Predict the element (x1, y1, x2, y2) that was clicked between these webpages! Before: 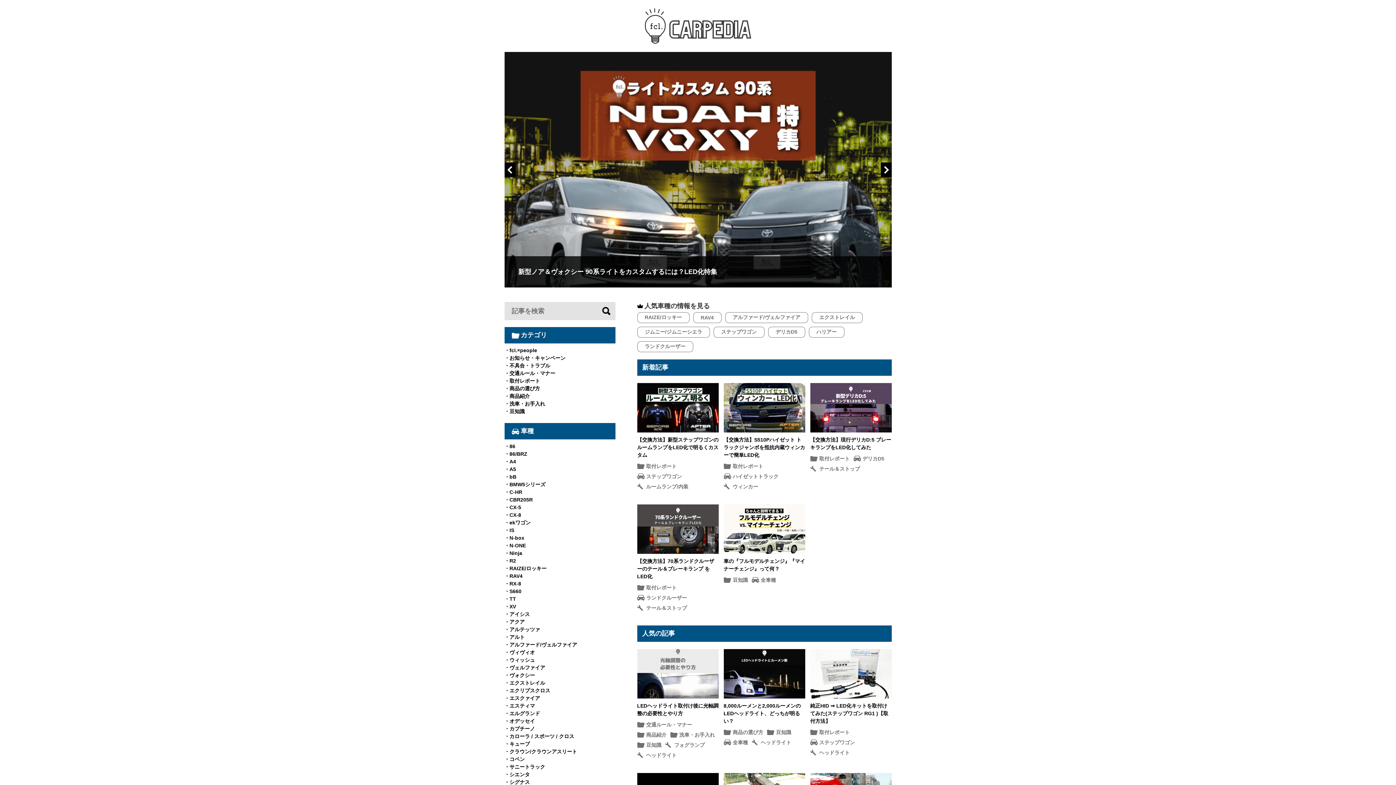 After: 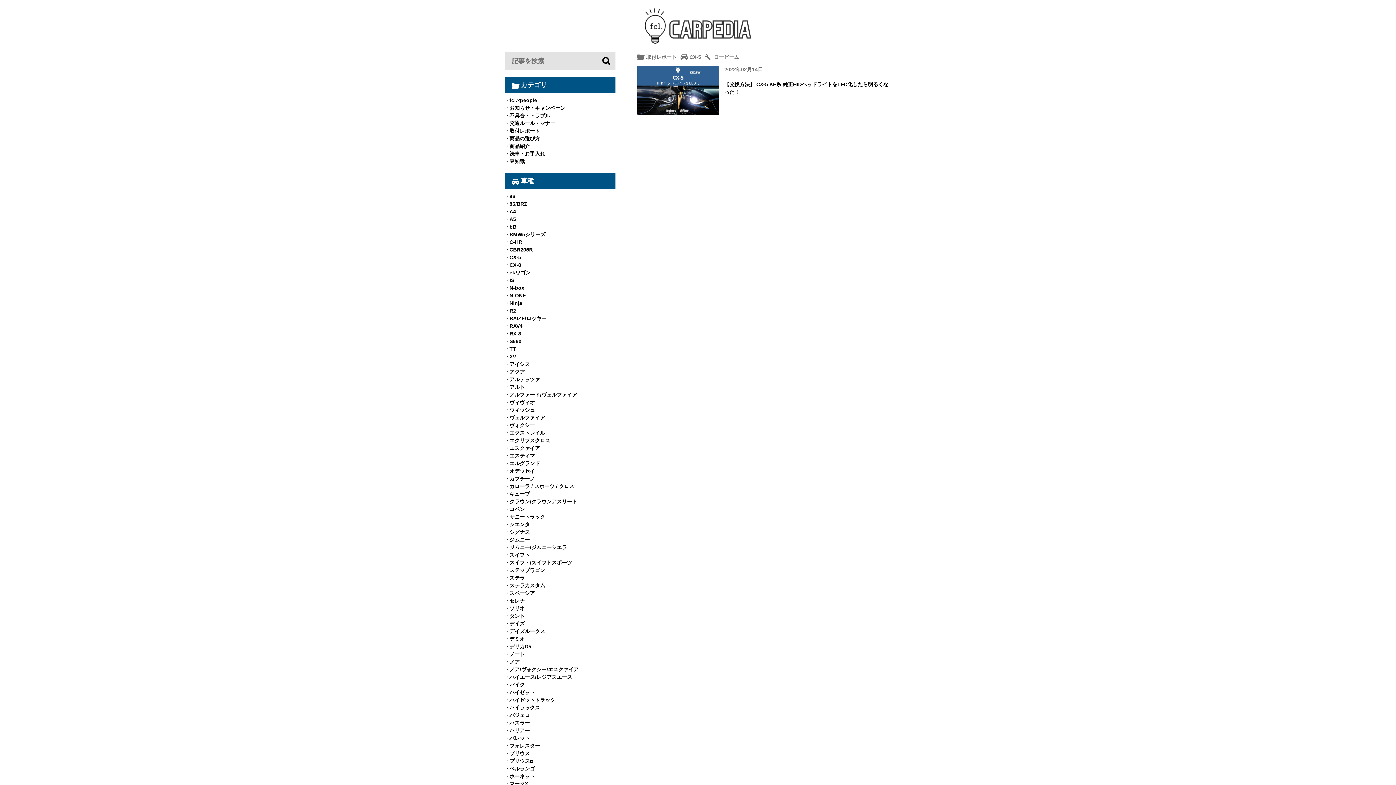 Action: label: CX-5 bbox: (504, 504, 521, 510)